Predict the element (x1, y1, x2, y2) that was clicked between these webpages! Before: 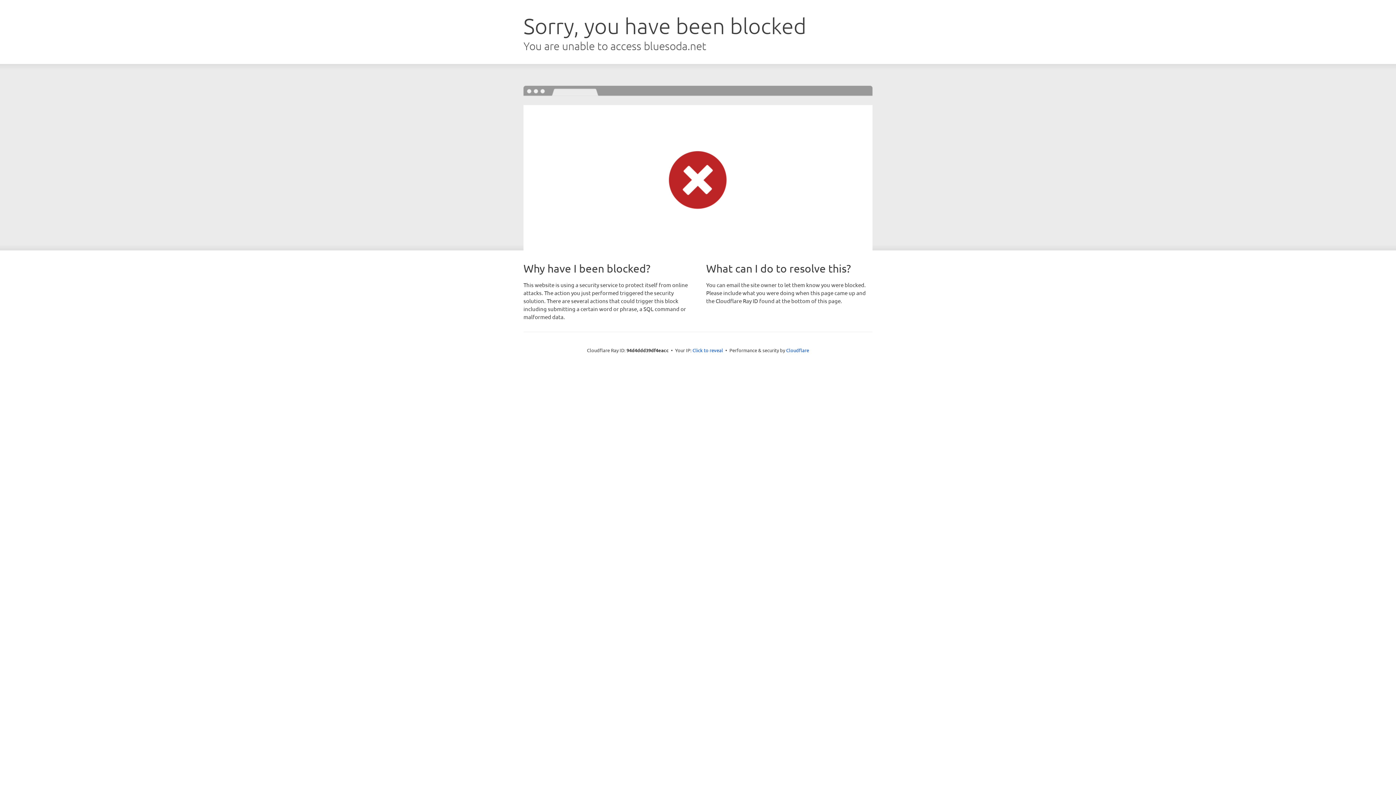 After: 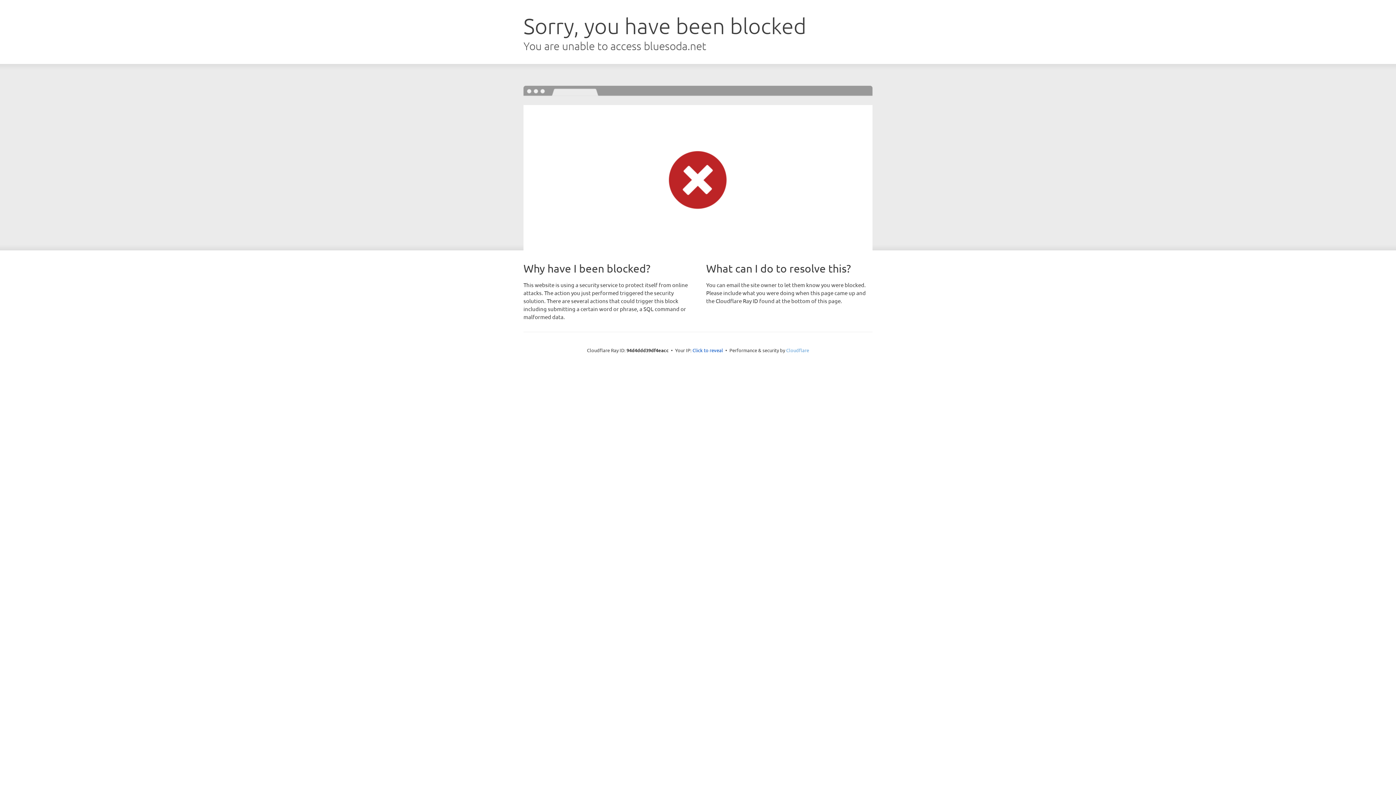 Action: bbox: (786, 347, 809, 353) label: Cloudflare